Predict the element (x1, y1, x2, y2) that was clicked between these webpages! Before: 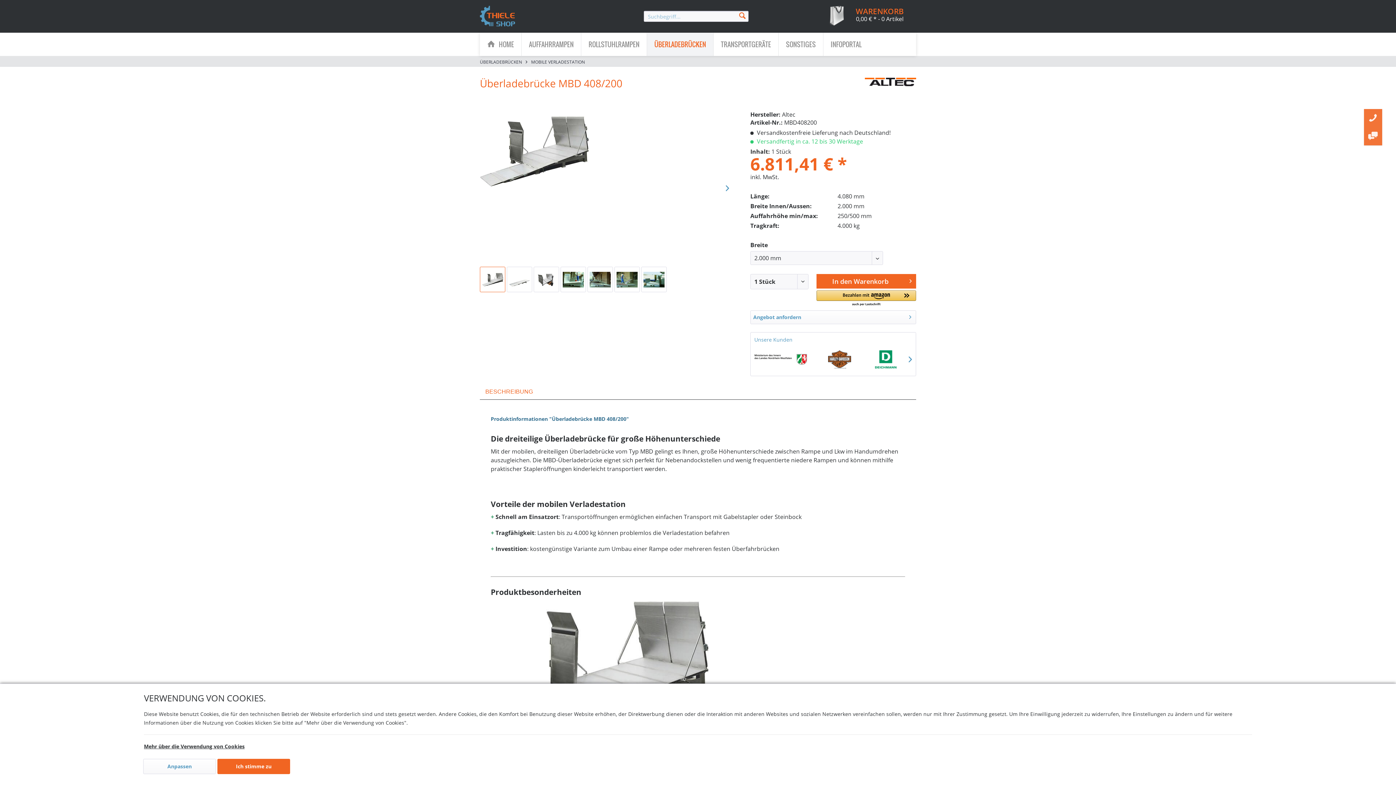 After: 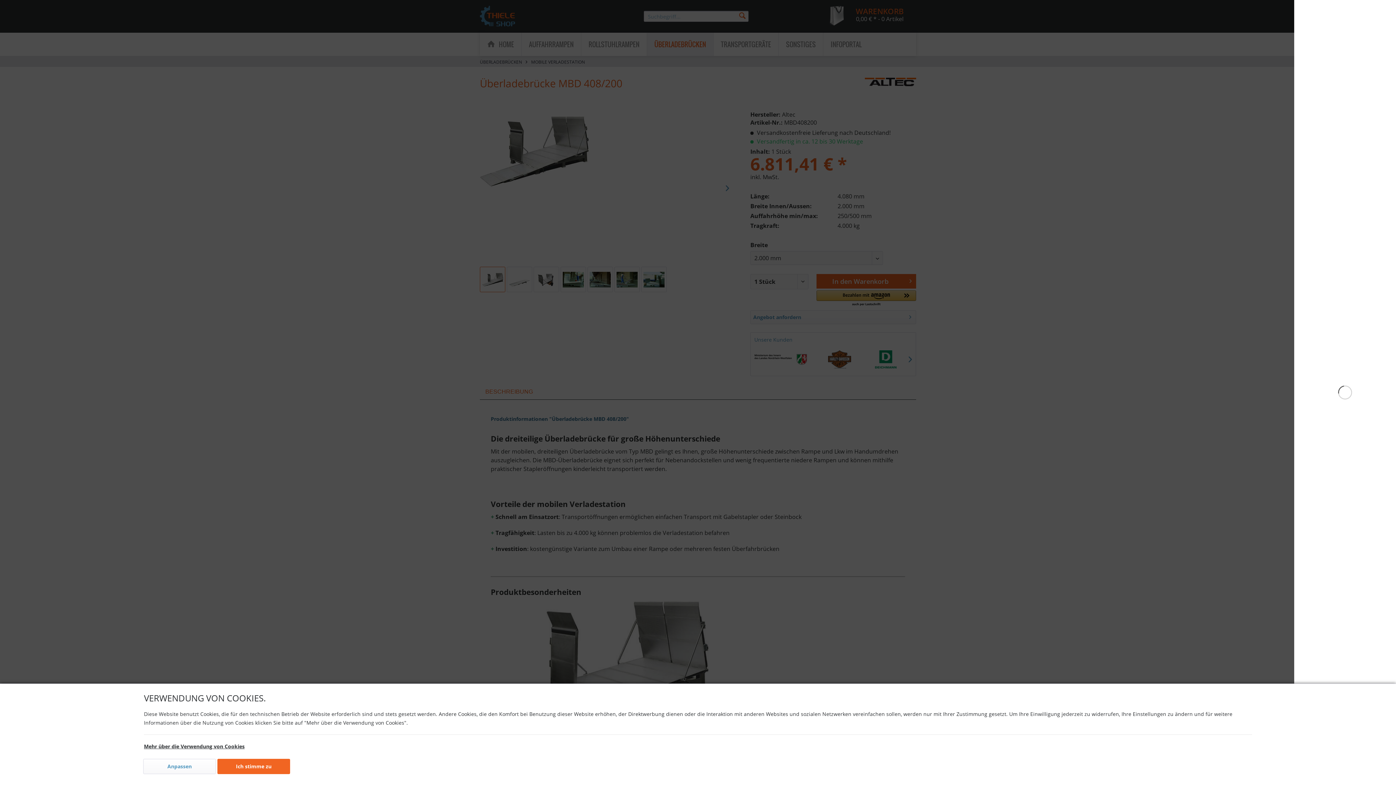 Action: label: In den Warenkorb bbox: (816, 274, 916, 288)